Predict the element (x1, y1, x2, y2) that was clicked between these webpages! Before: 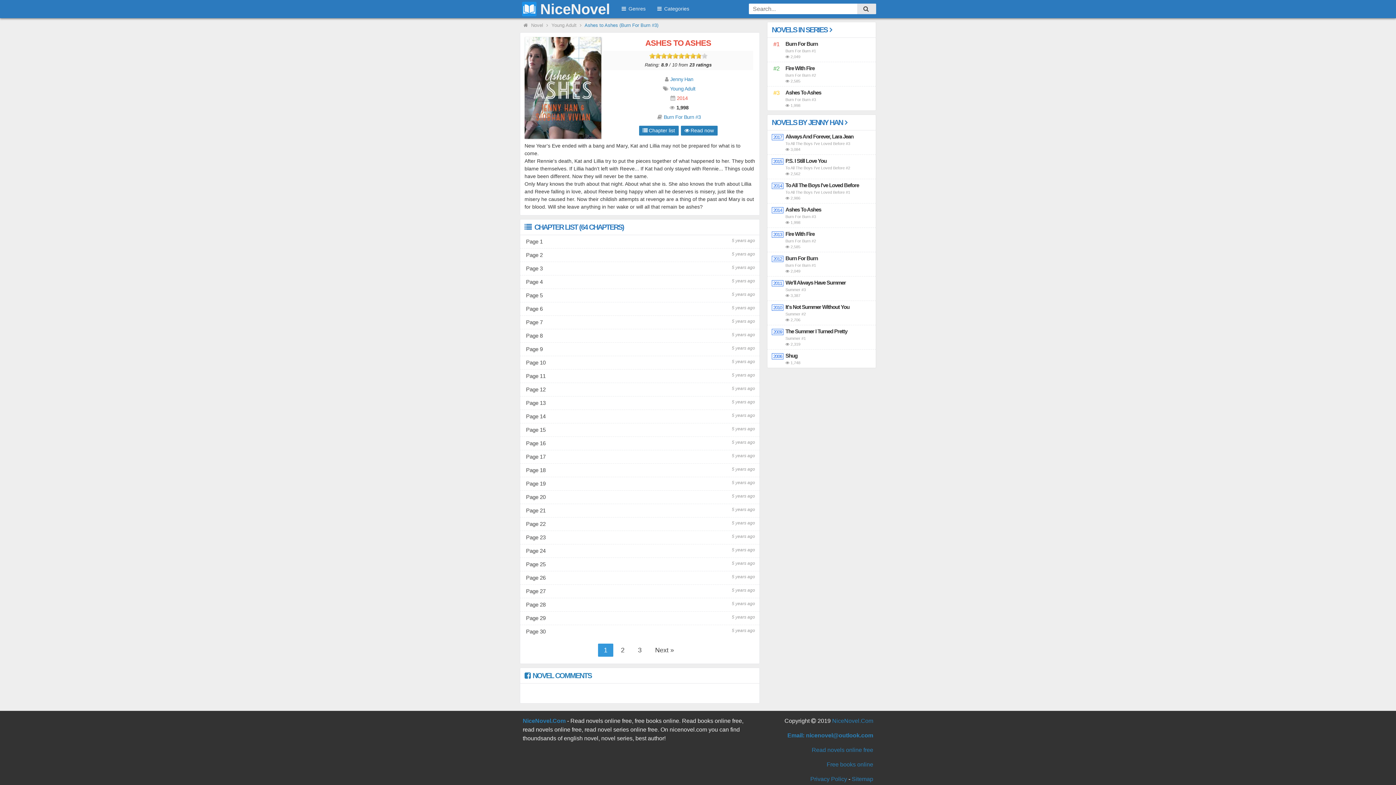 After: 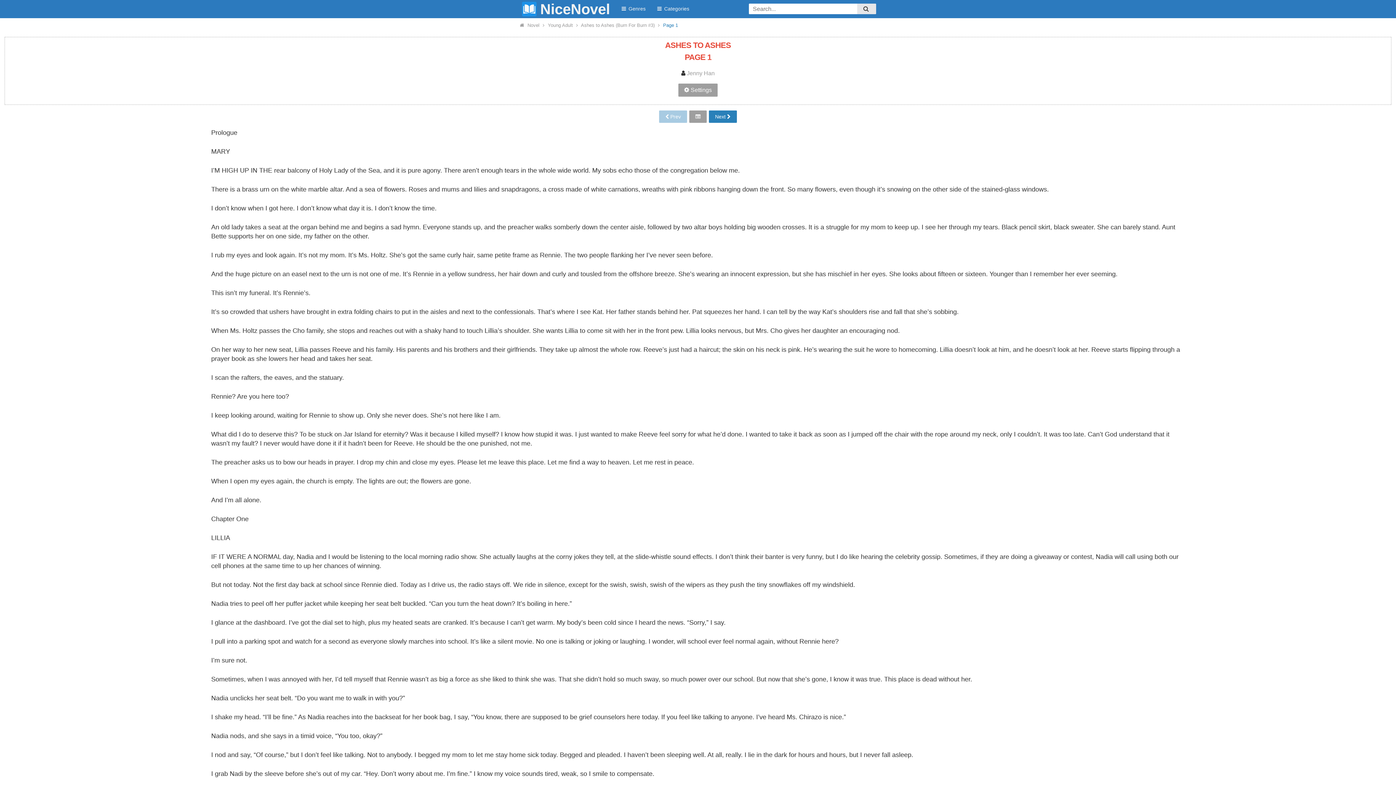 Action: bbox: (526, 238, 542, 244) label: Page 1